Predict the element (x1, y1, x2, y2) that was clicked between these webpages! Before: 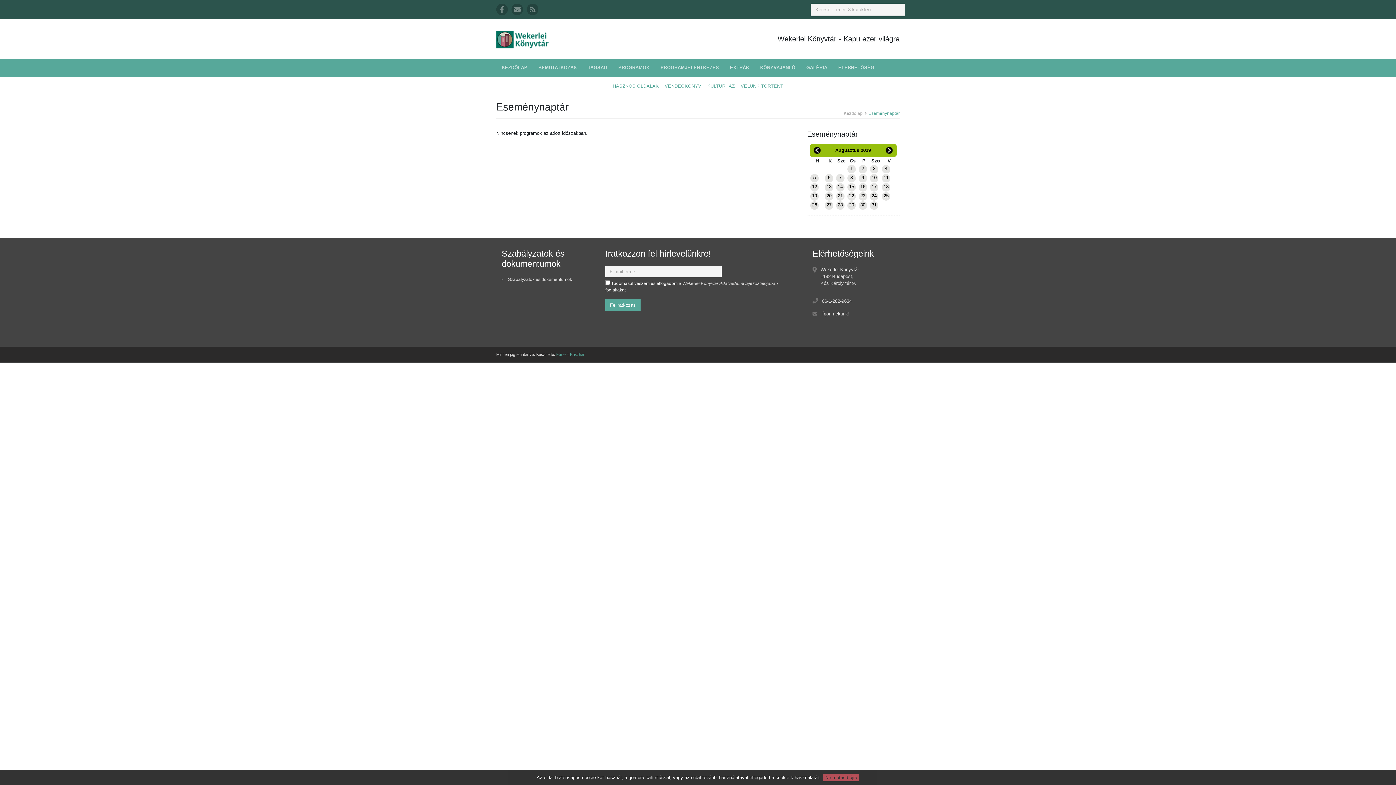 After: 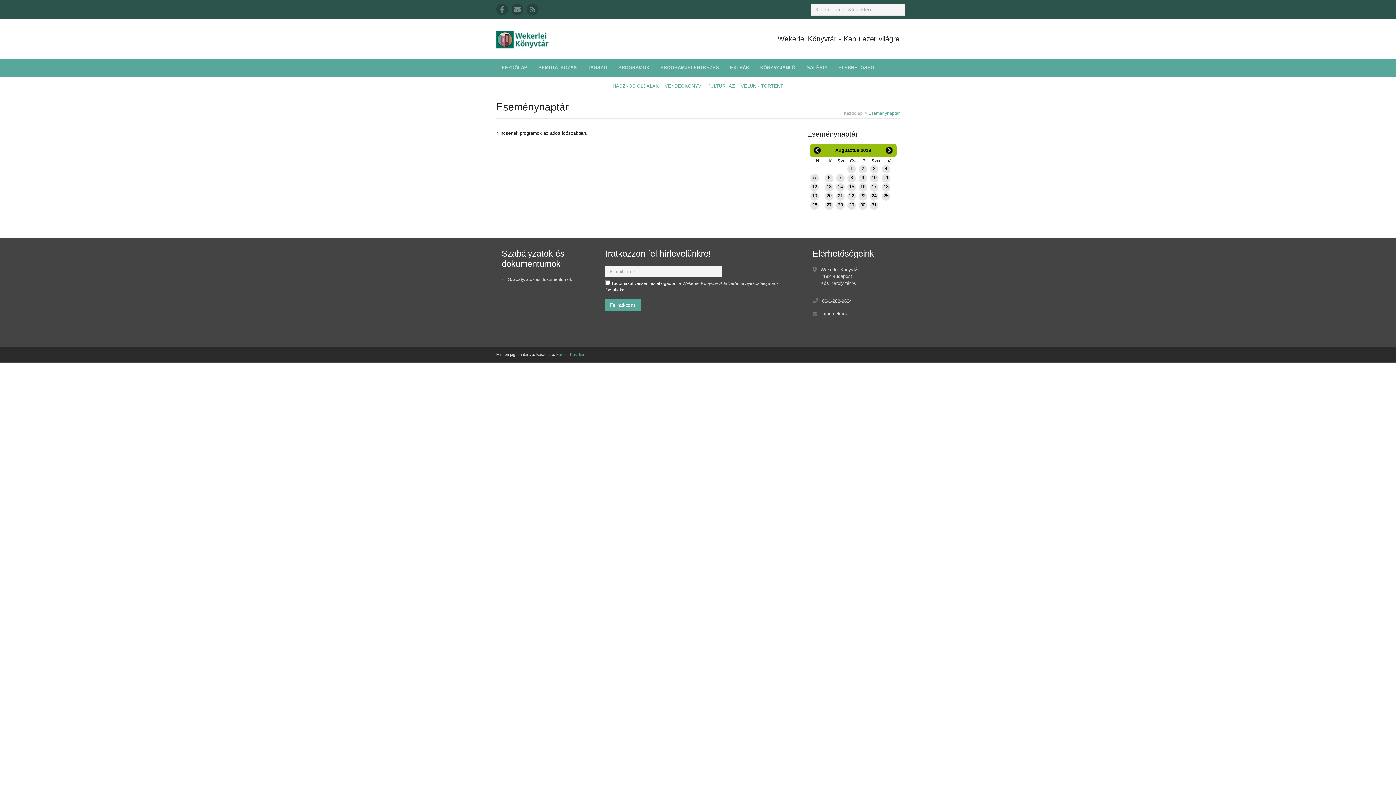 Action: bbox: (826, 184, 831, 189) label: 13